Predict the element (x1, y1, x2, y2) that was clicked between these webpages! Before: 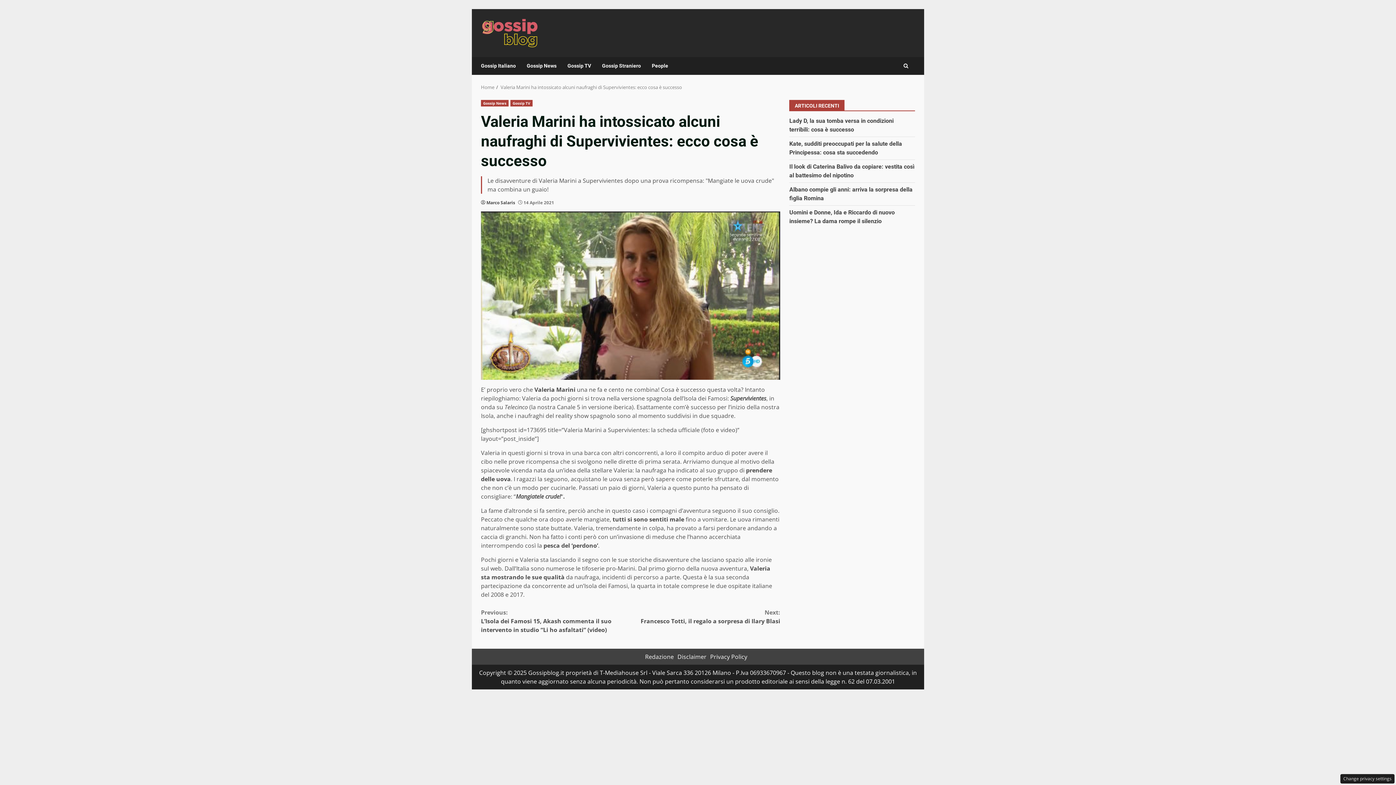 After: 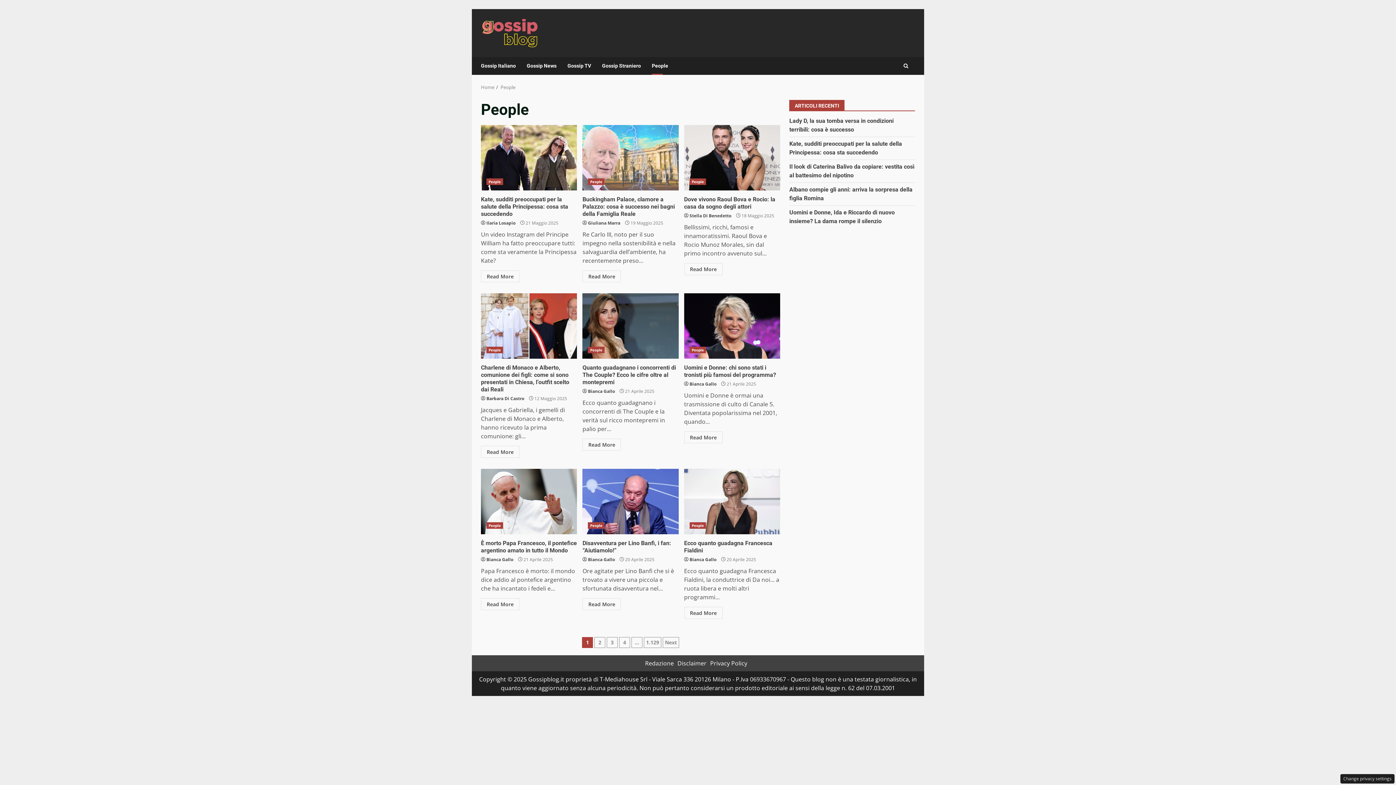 Action: bbox: (646, 57, 668, 75) label: People